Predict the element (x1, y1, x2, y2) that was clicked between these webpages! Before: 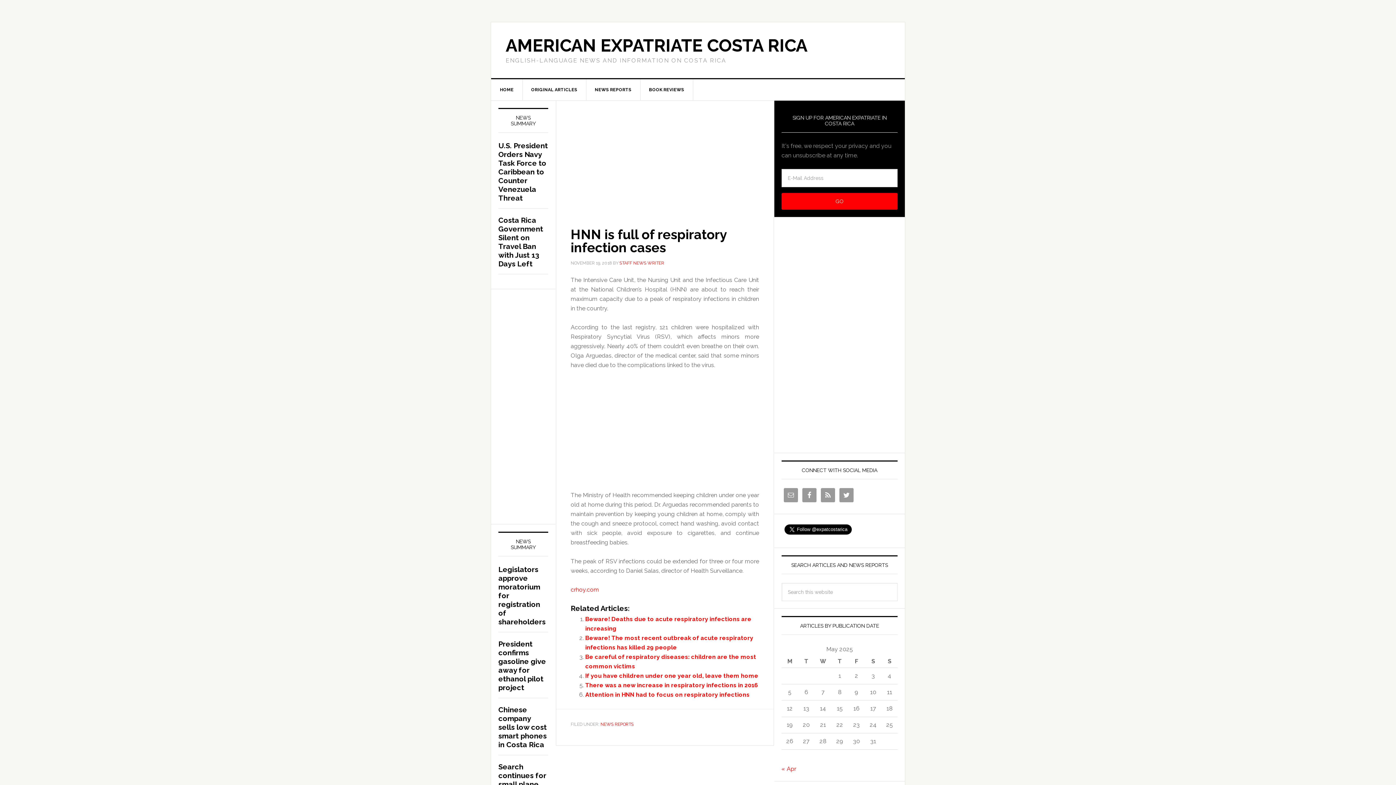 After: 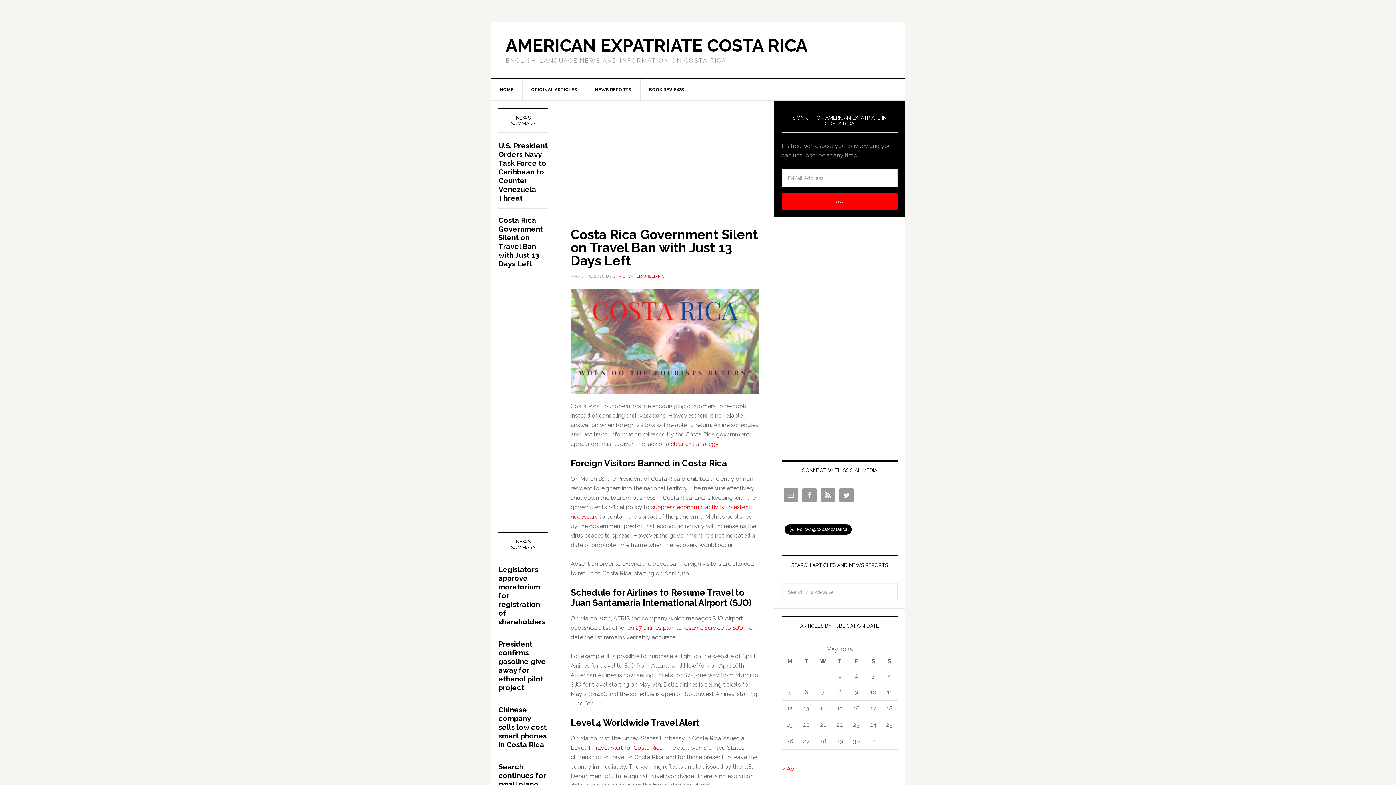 Action: bbox: (498, 216, 543, 268) label: Costa Rica Government Silent on Travel Ban with Just 13 Days Left